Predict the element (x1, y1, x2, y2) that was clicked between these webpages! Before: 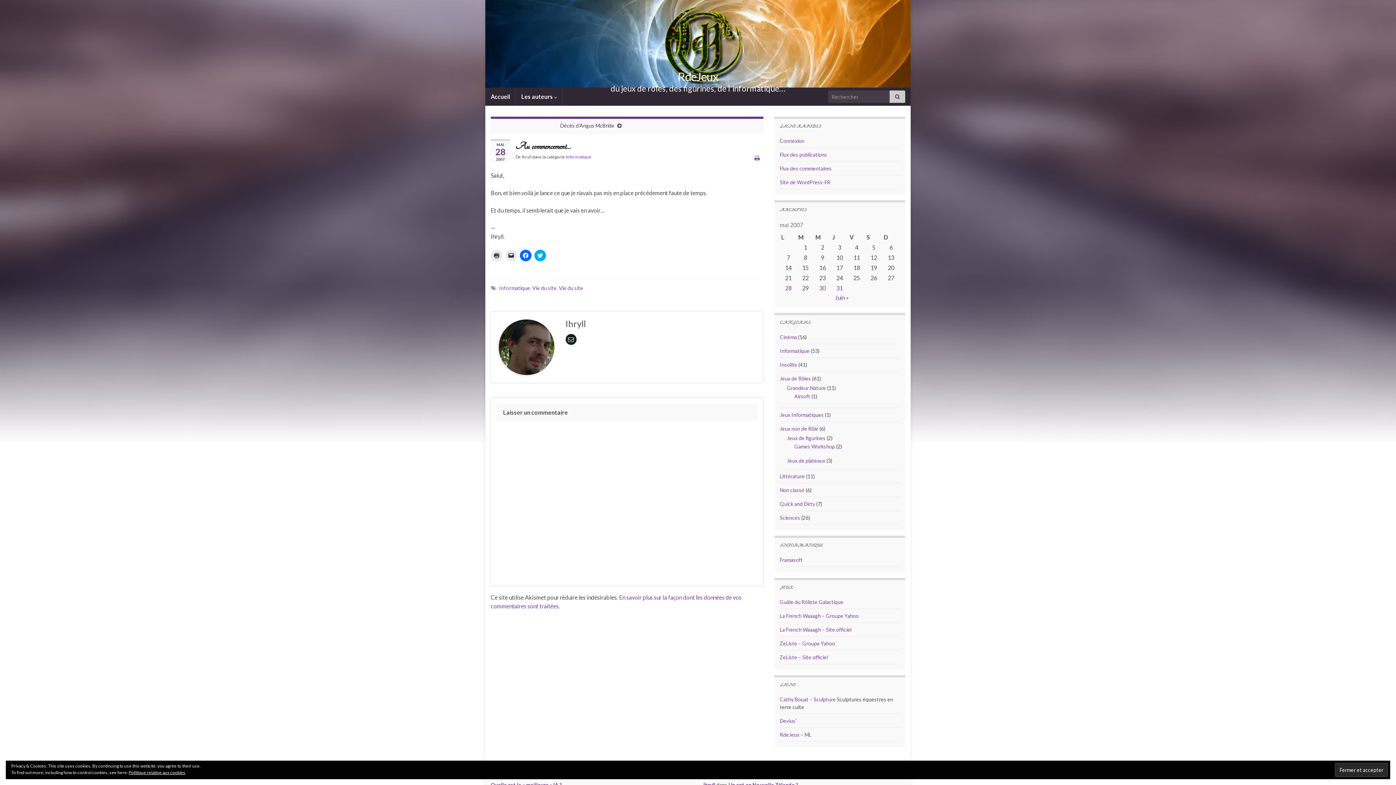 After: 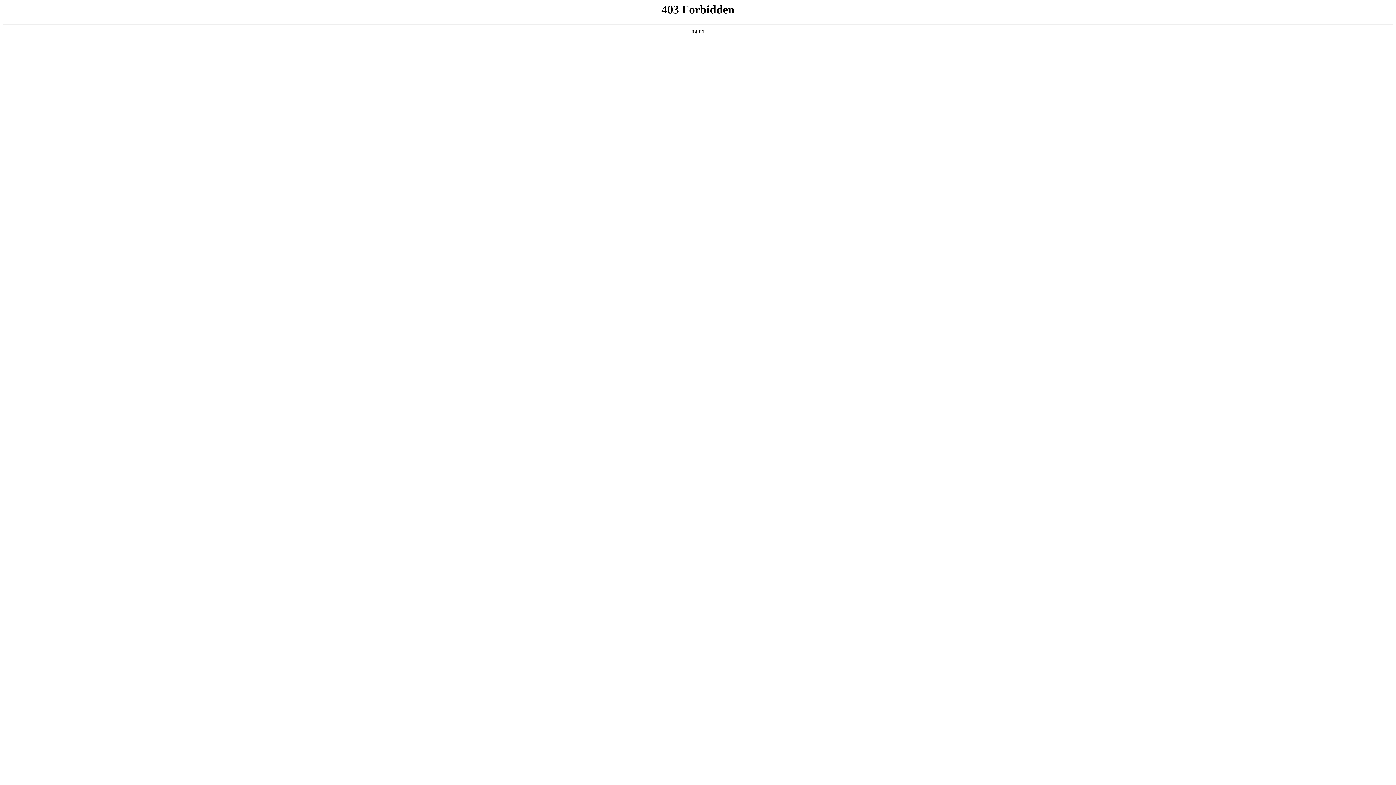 Action: bbox: (780, 179, 830, 185) label: Site de WordPress-FR